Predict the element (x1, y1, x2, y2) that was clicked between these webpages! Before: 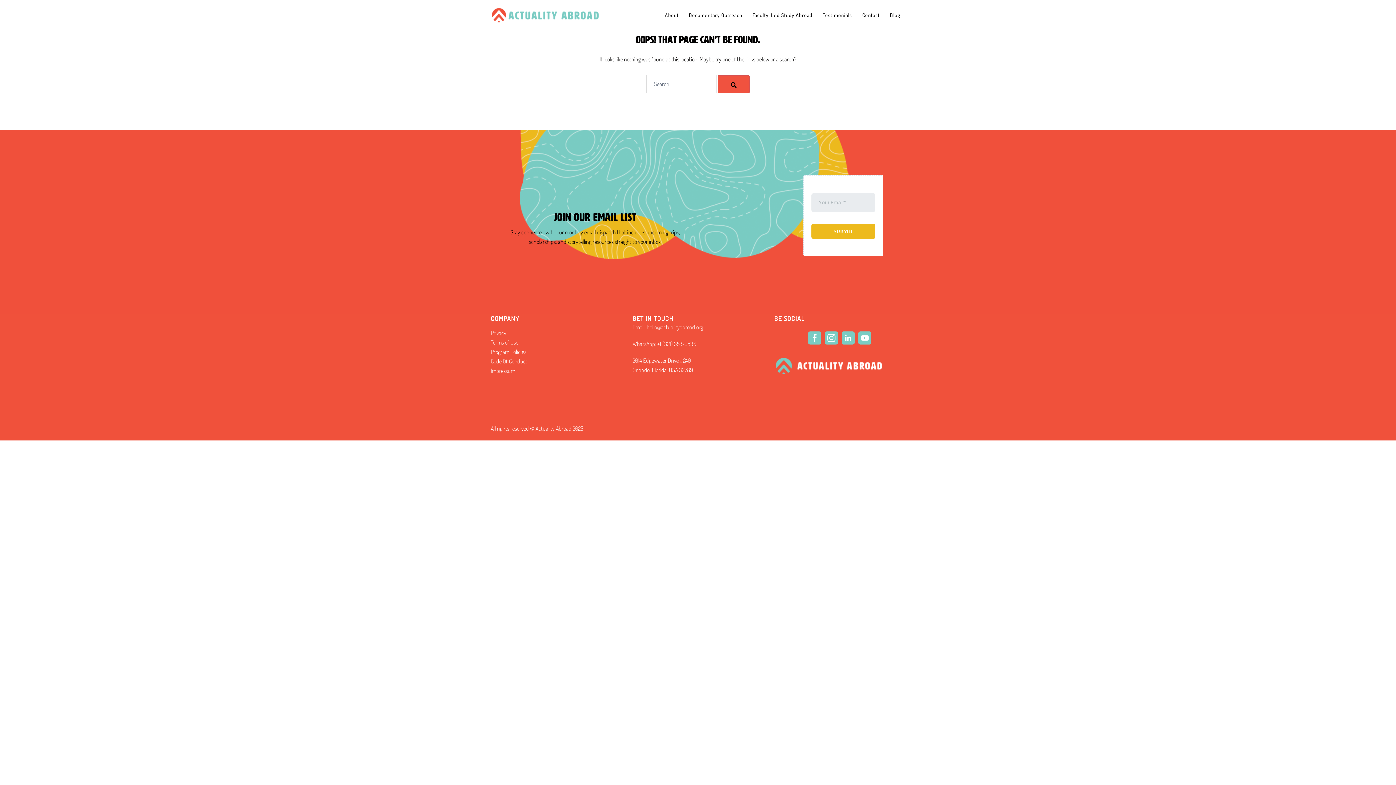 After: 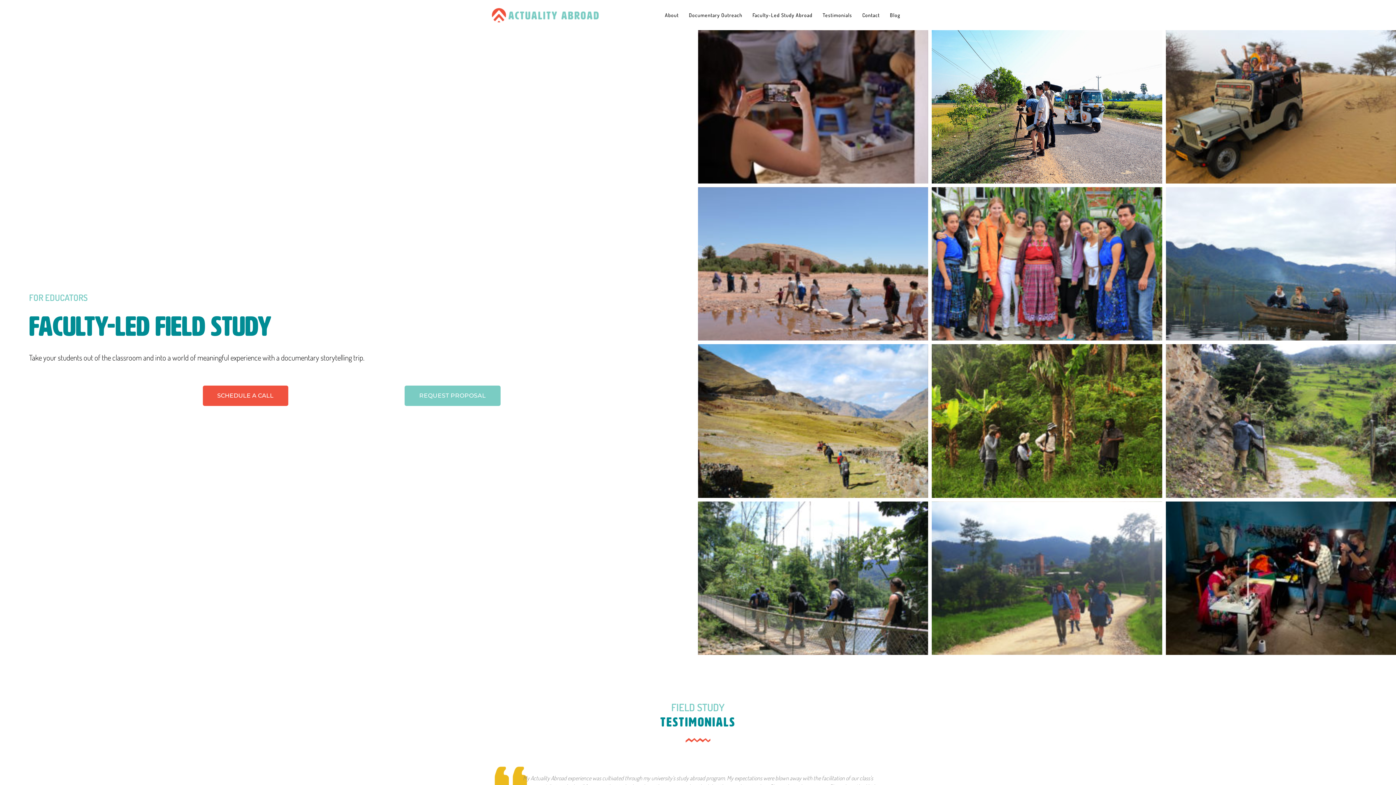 Action: bbox: (752, 10, 812, 19) label: Faculty-Led Study Abroad